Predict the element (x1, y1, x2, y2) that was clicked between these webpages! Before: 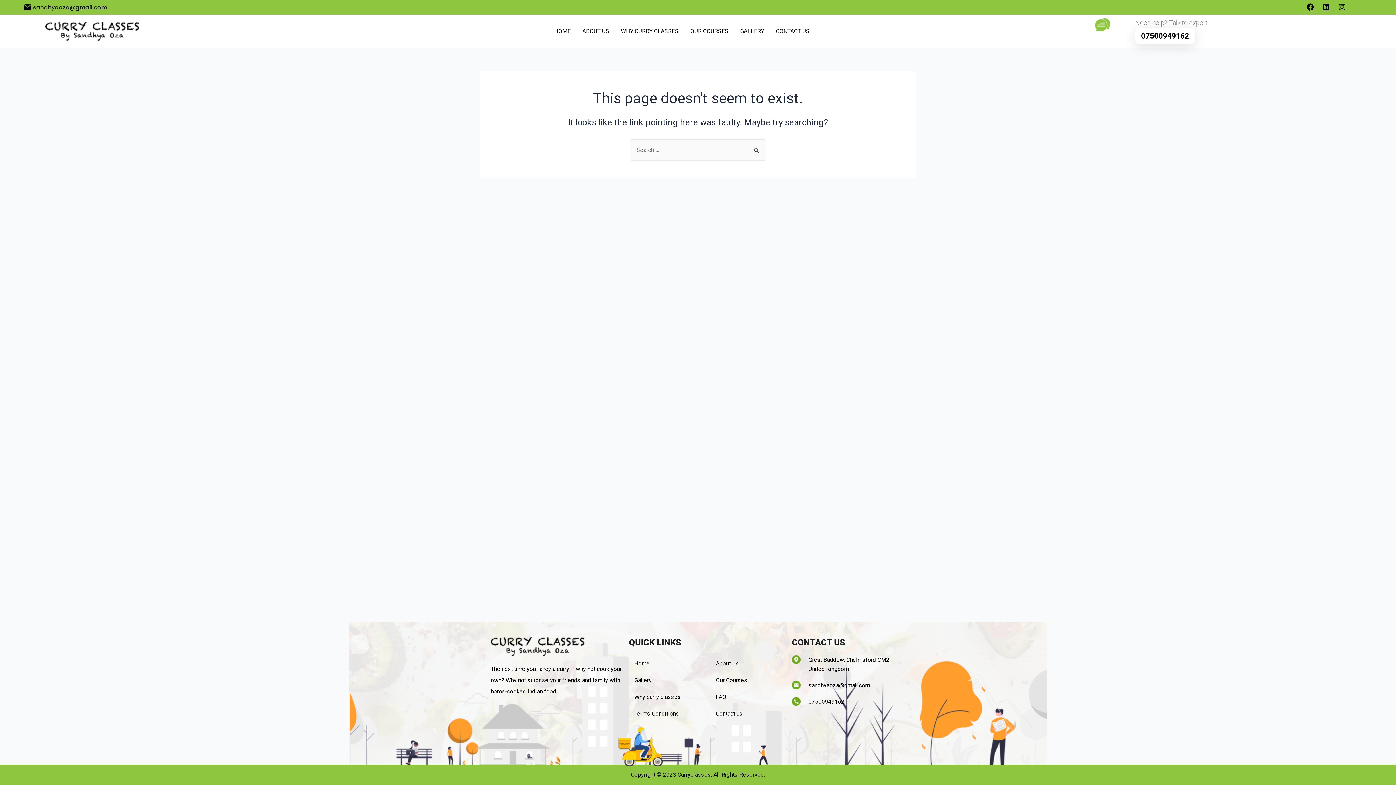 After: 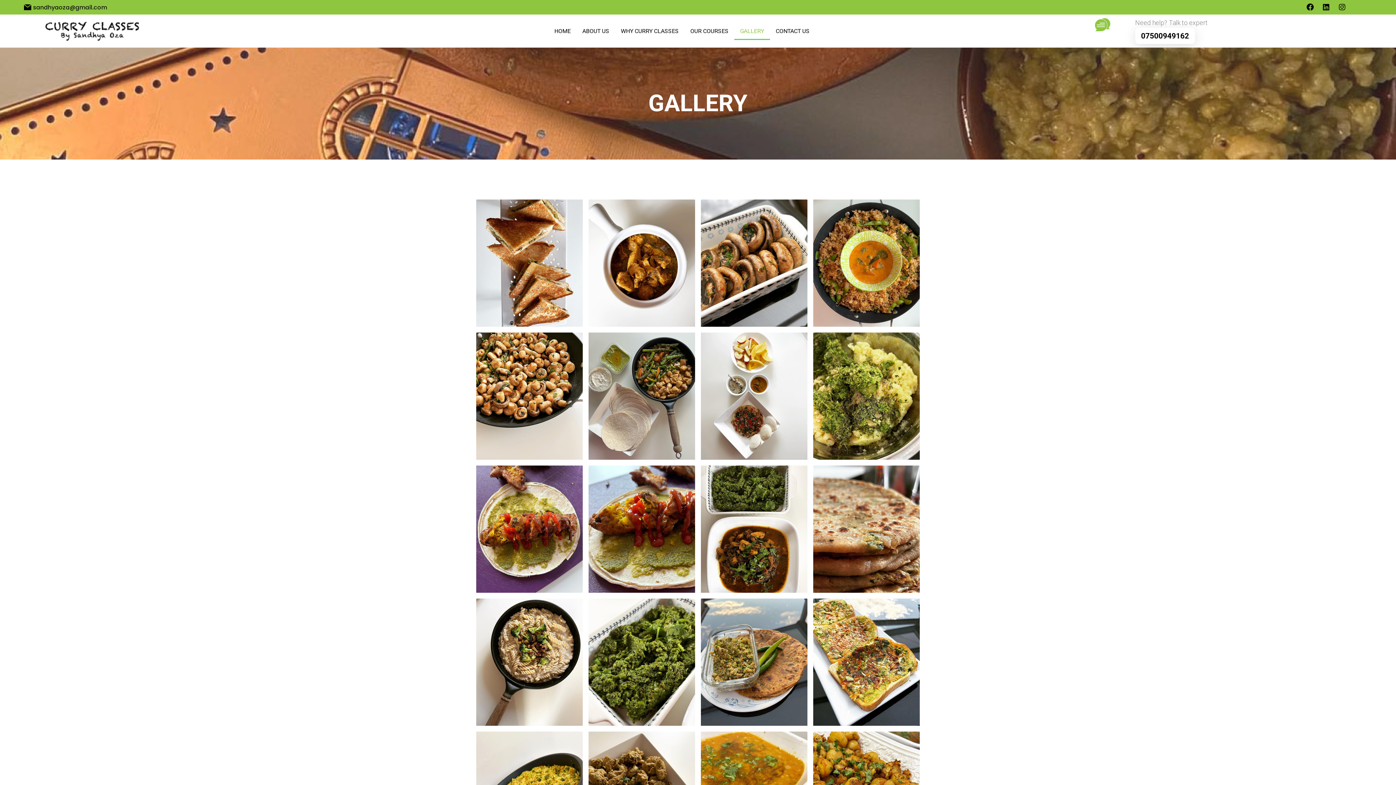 Action: bbox: (629, 672, 710, 689) label: Gallery